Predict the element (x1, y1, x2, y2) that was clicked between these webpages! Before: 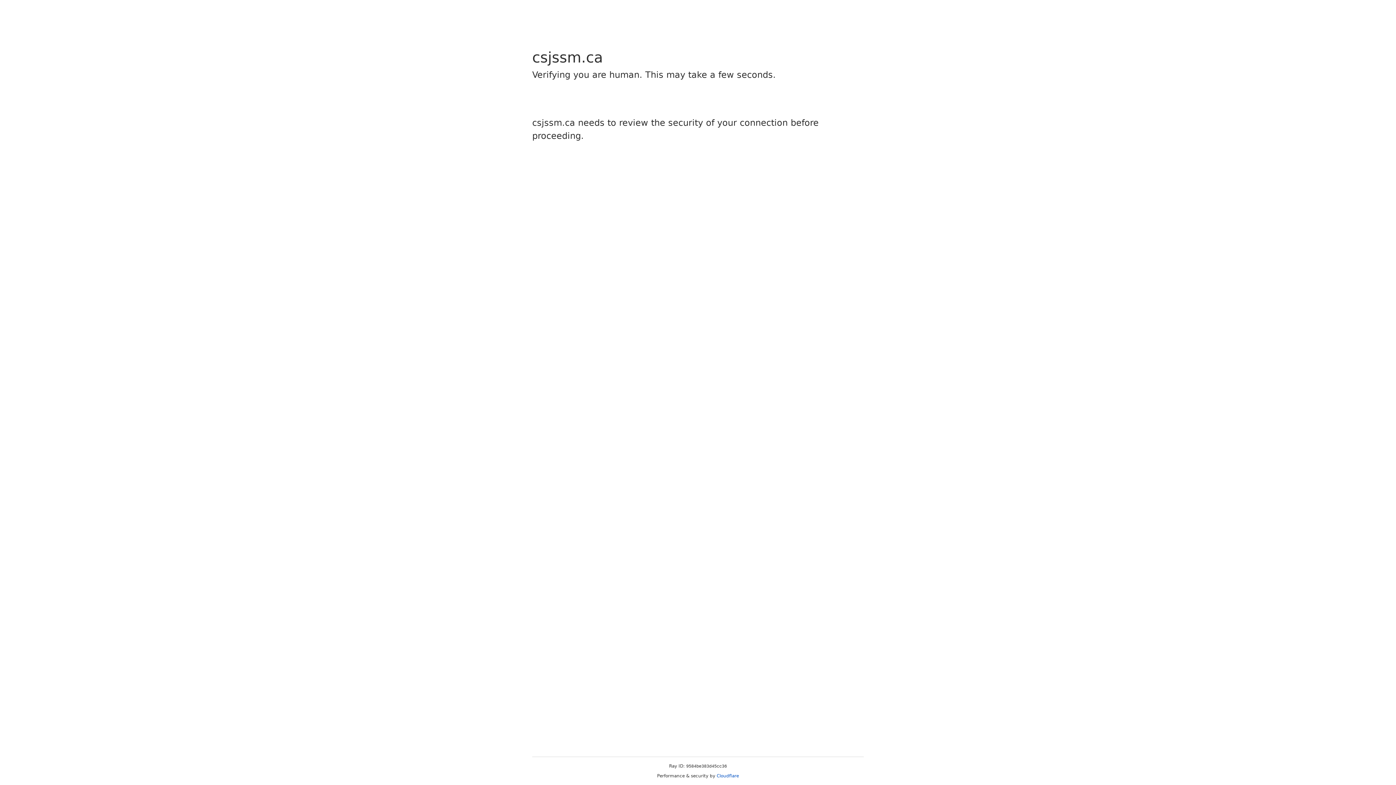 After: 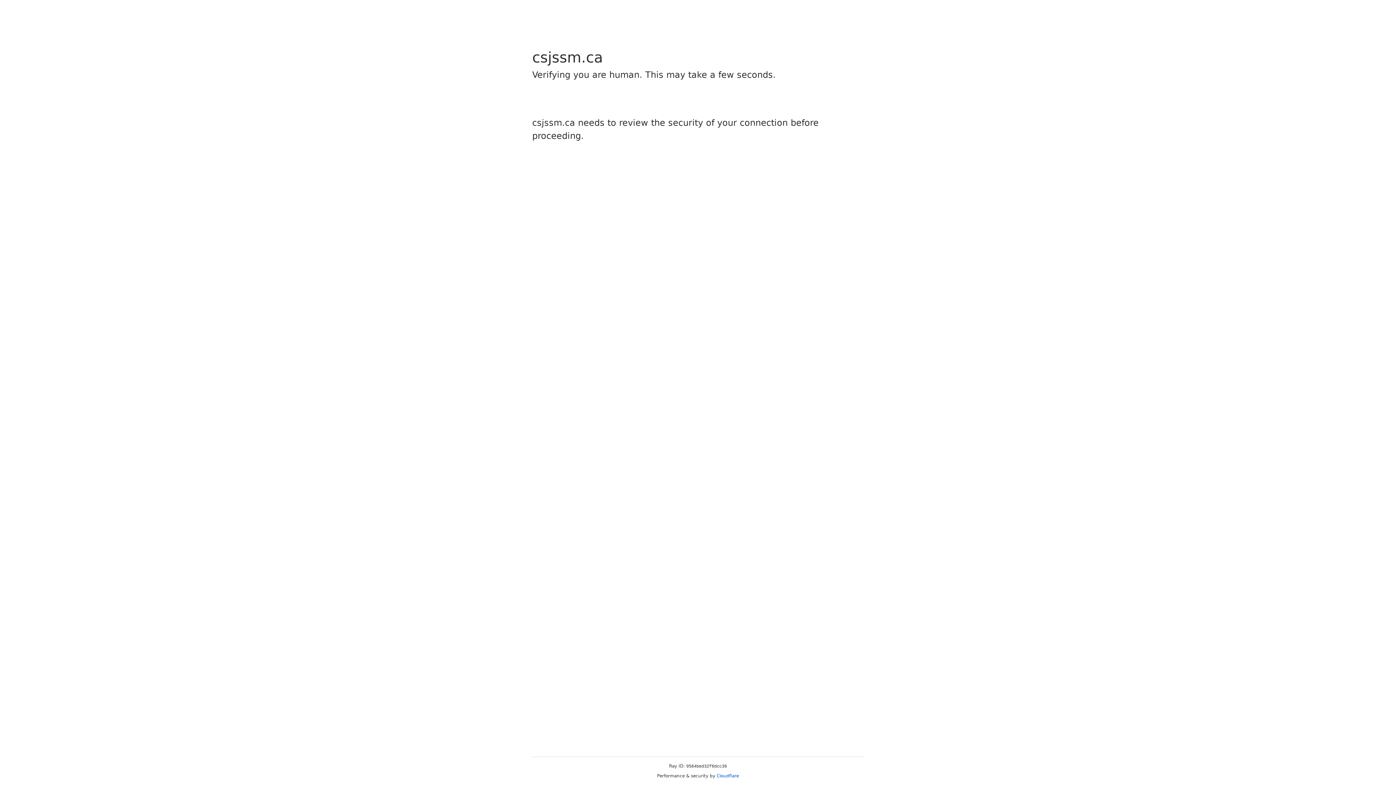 Action: bbox: (716, 773, 739, 778) label: Cloudflare